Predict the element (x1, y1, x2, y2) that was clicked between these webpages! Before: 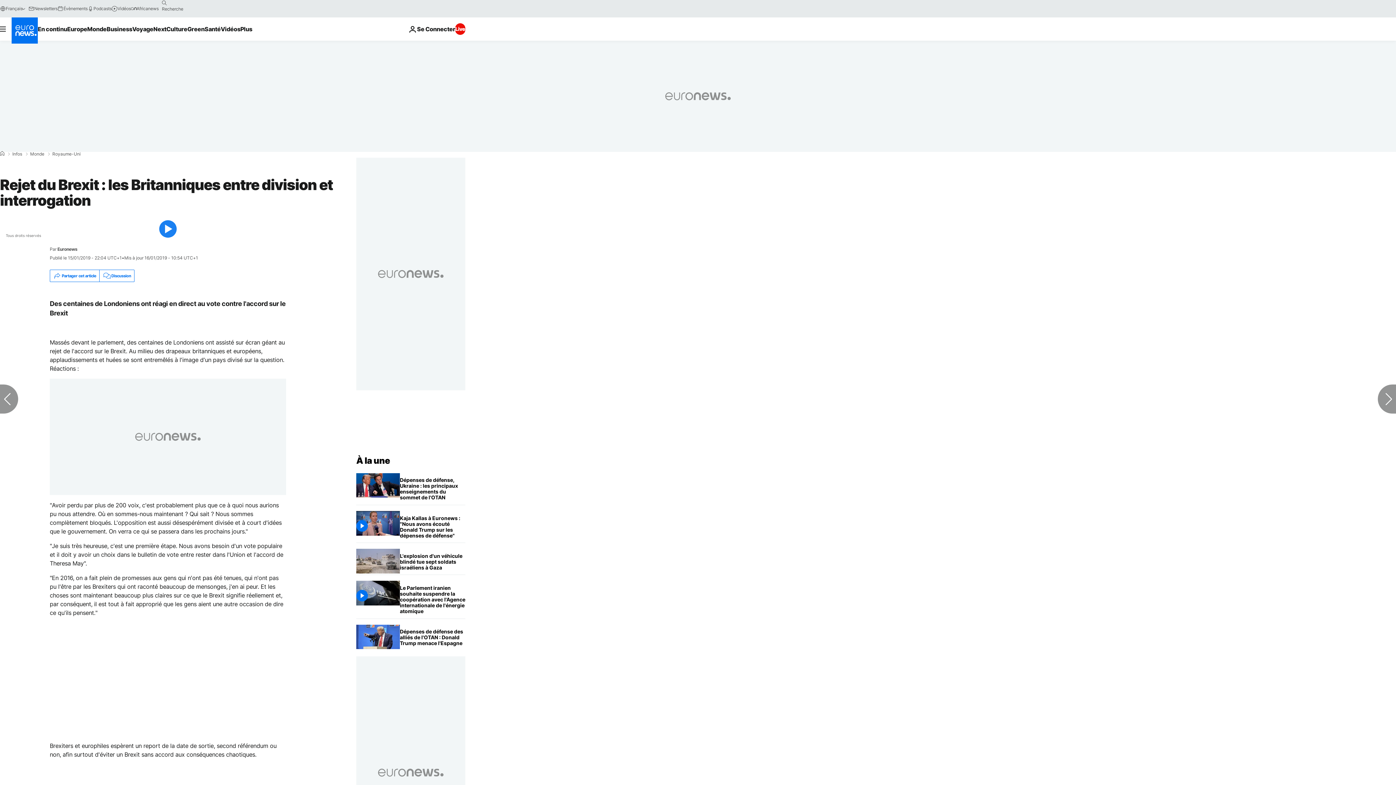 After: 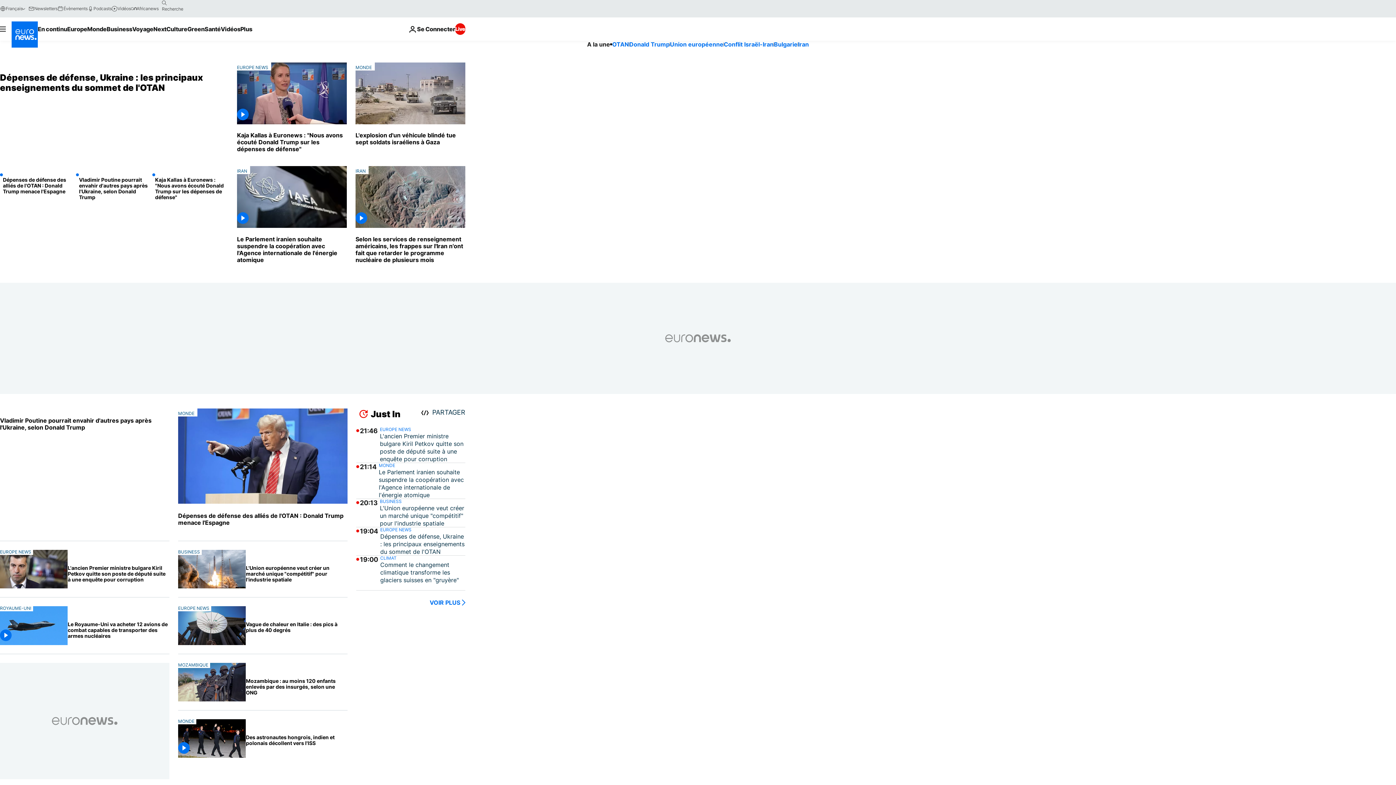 Action: bbox: (356, 455, 390, 466) label: Aller à la page d'accueil